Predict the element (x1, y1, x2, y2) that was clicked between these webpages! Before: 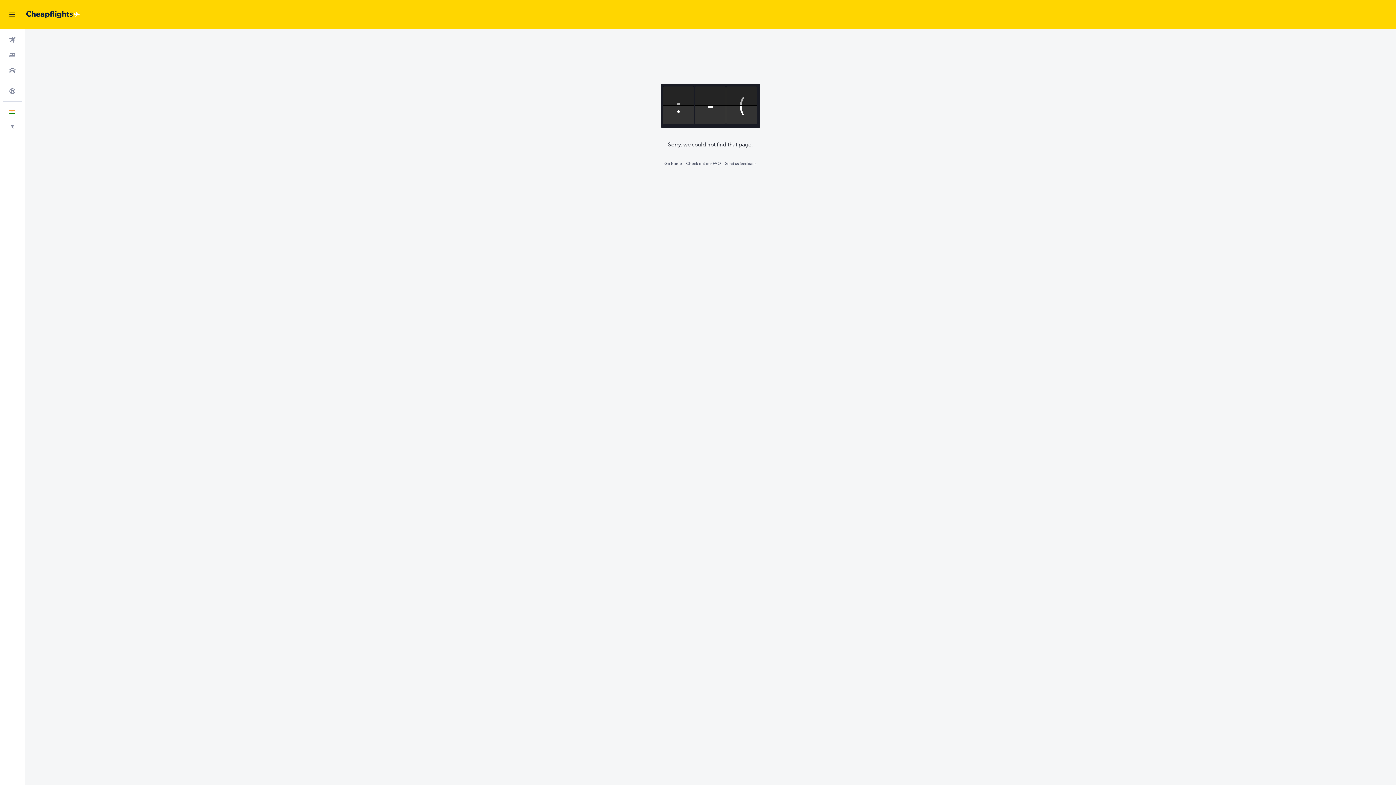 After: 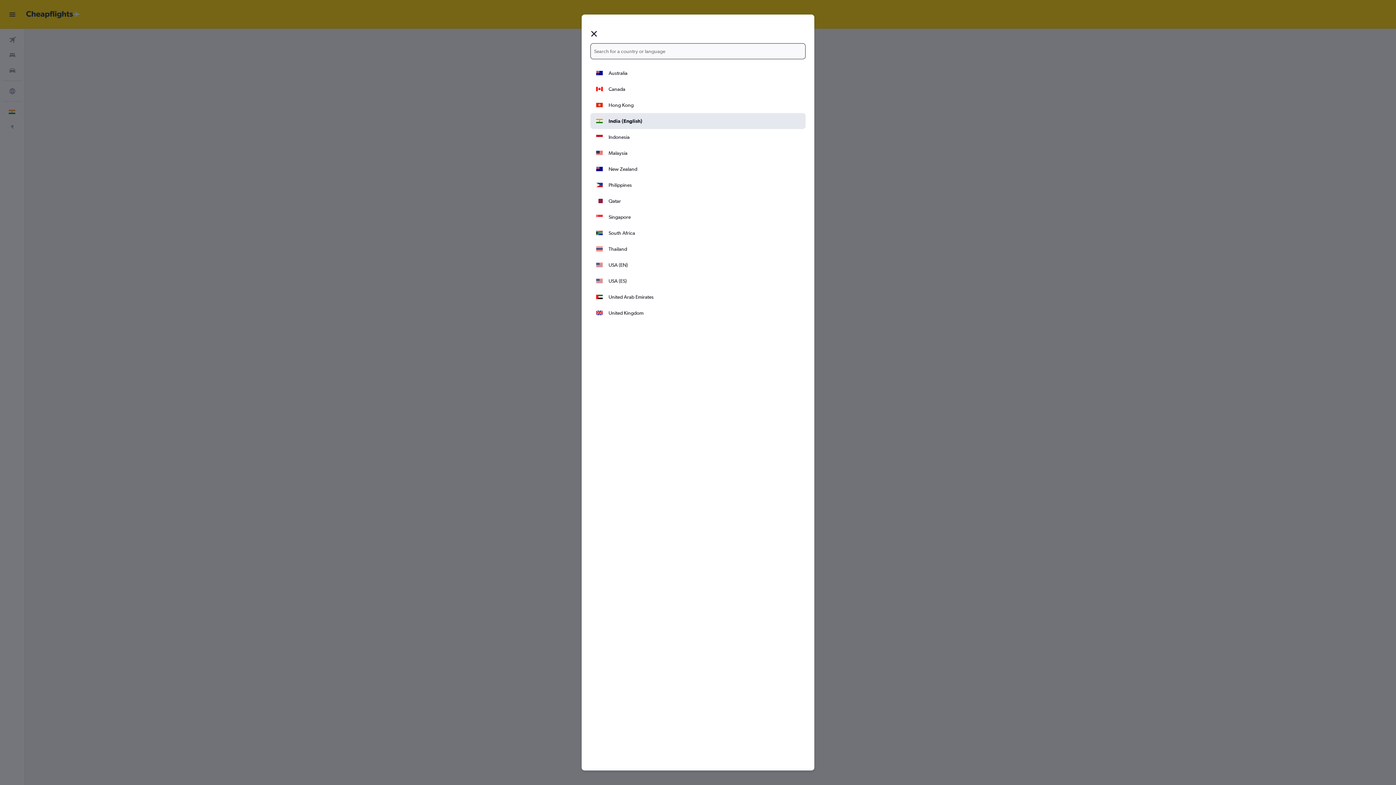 Action: label: English  bbox: (2, 104, 21, 119)